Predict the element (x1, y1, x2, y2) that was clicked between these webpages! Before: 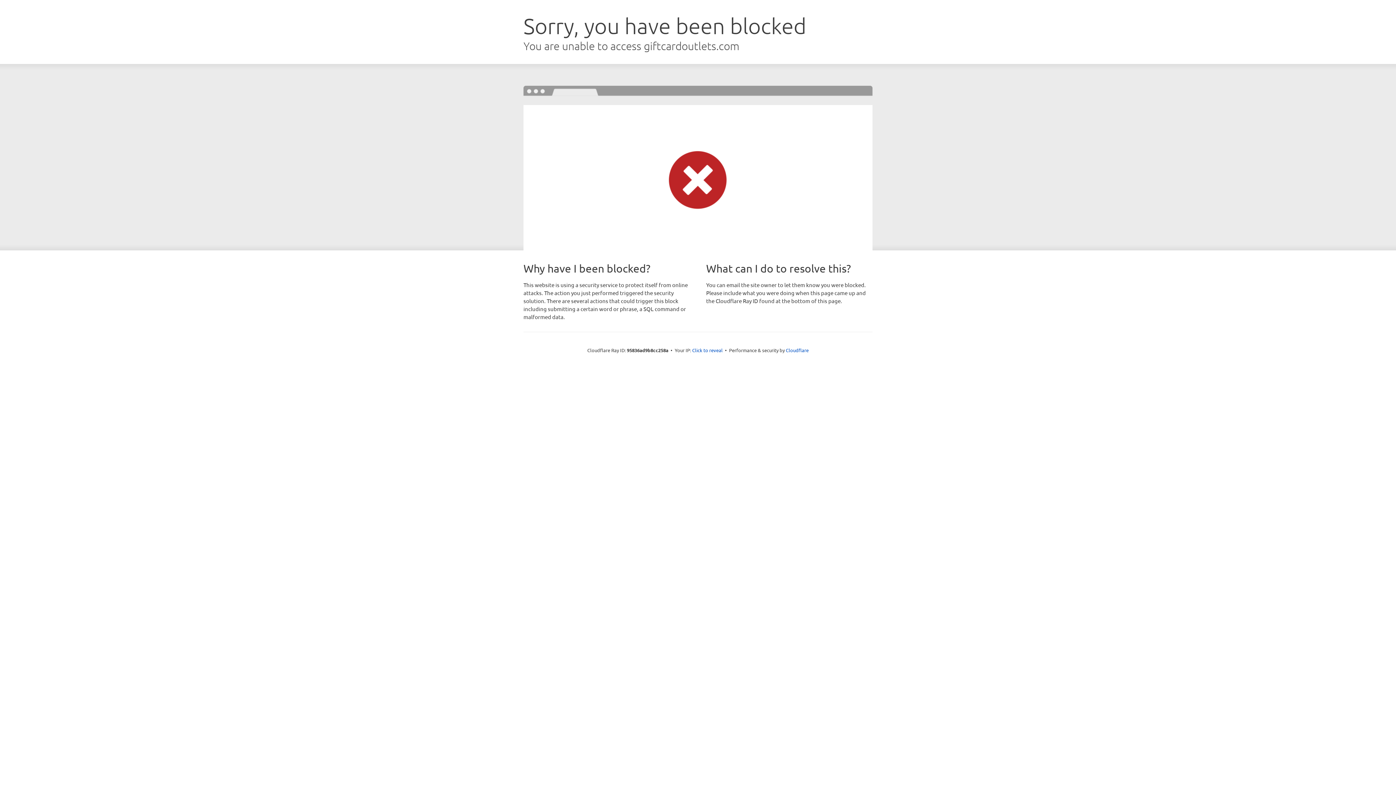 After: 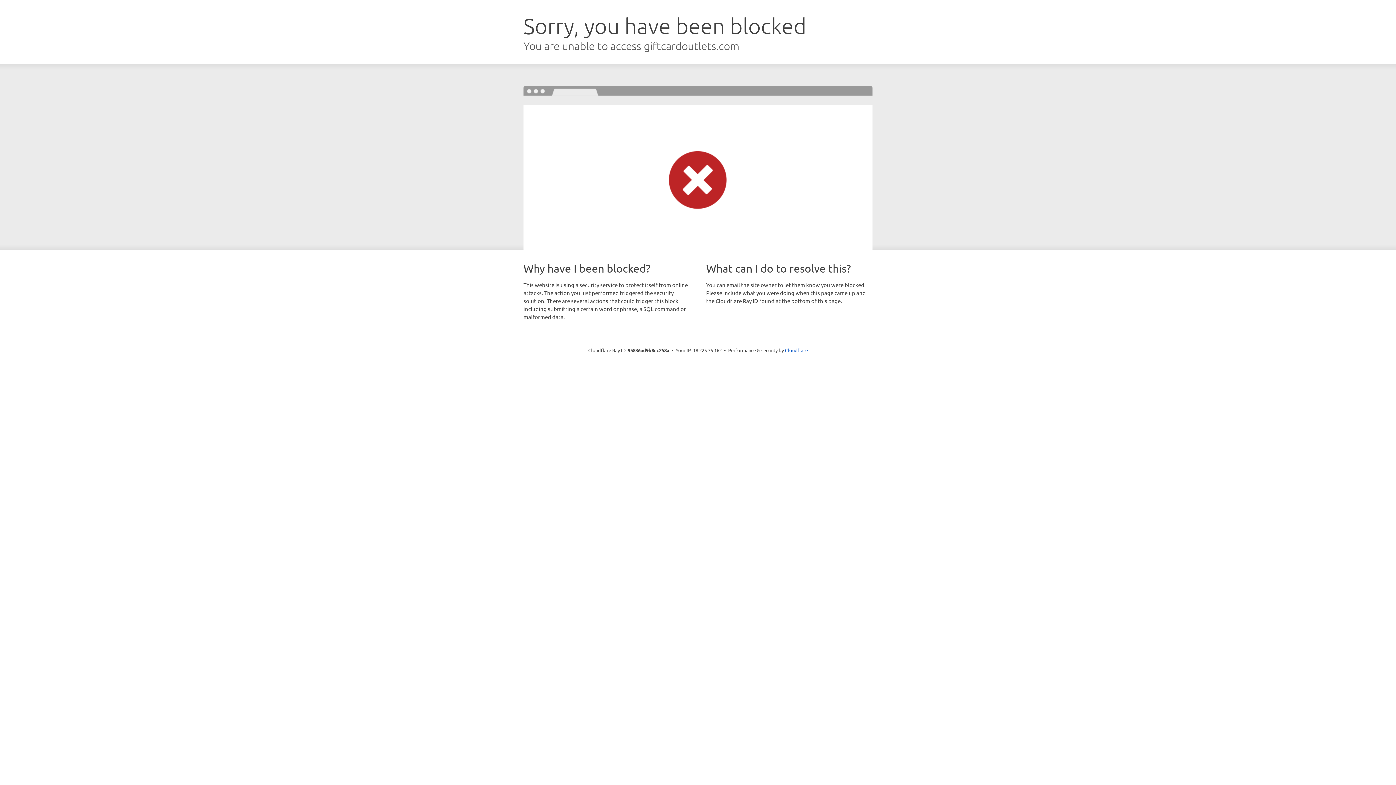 Action: bbox: (692, 346, 722, 353) label: Click to reveal